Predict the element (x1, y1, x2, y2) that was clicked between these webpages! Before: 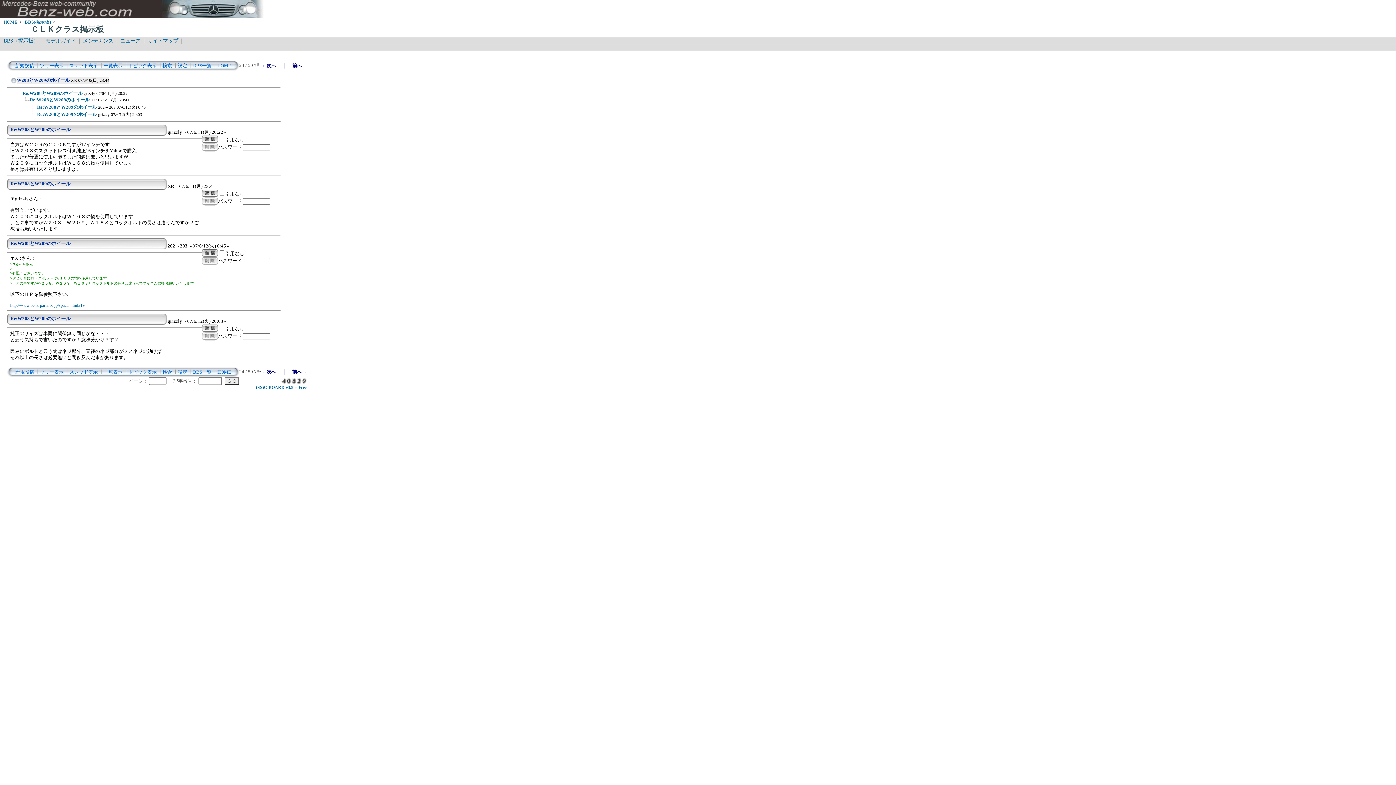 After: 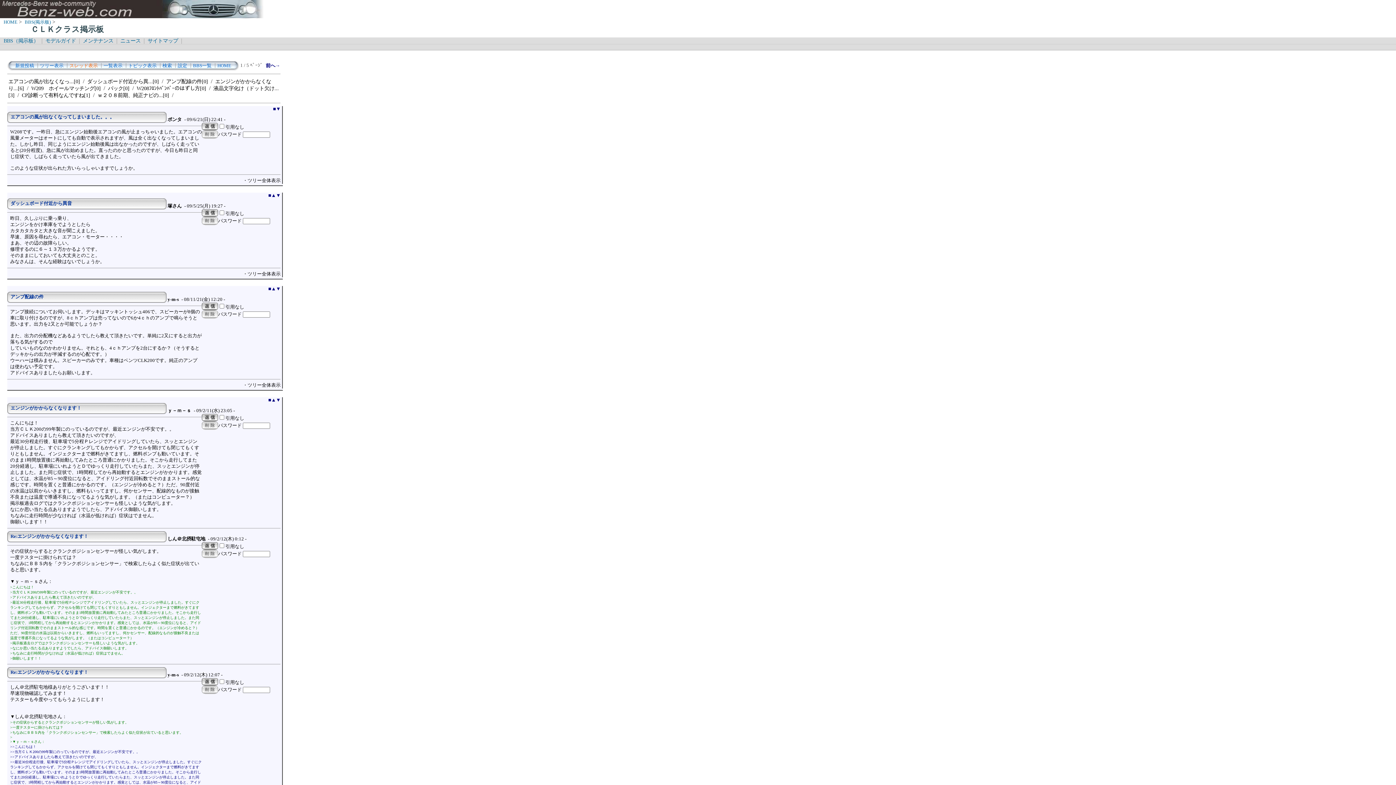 Action: bbox: (69, 63, 97, 68) label: スレッド表示